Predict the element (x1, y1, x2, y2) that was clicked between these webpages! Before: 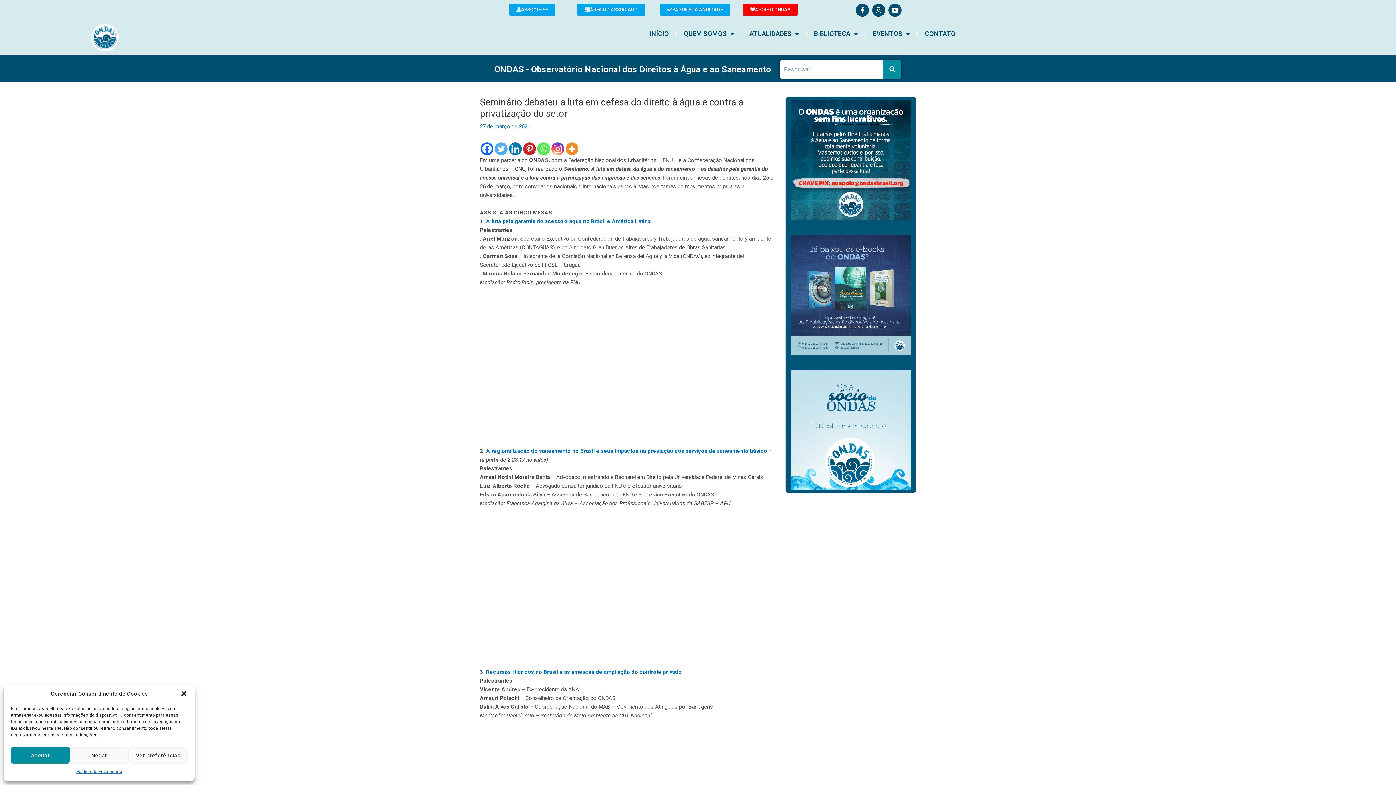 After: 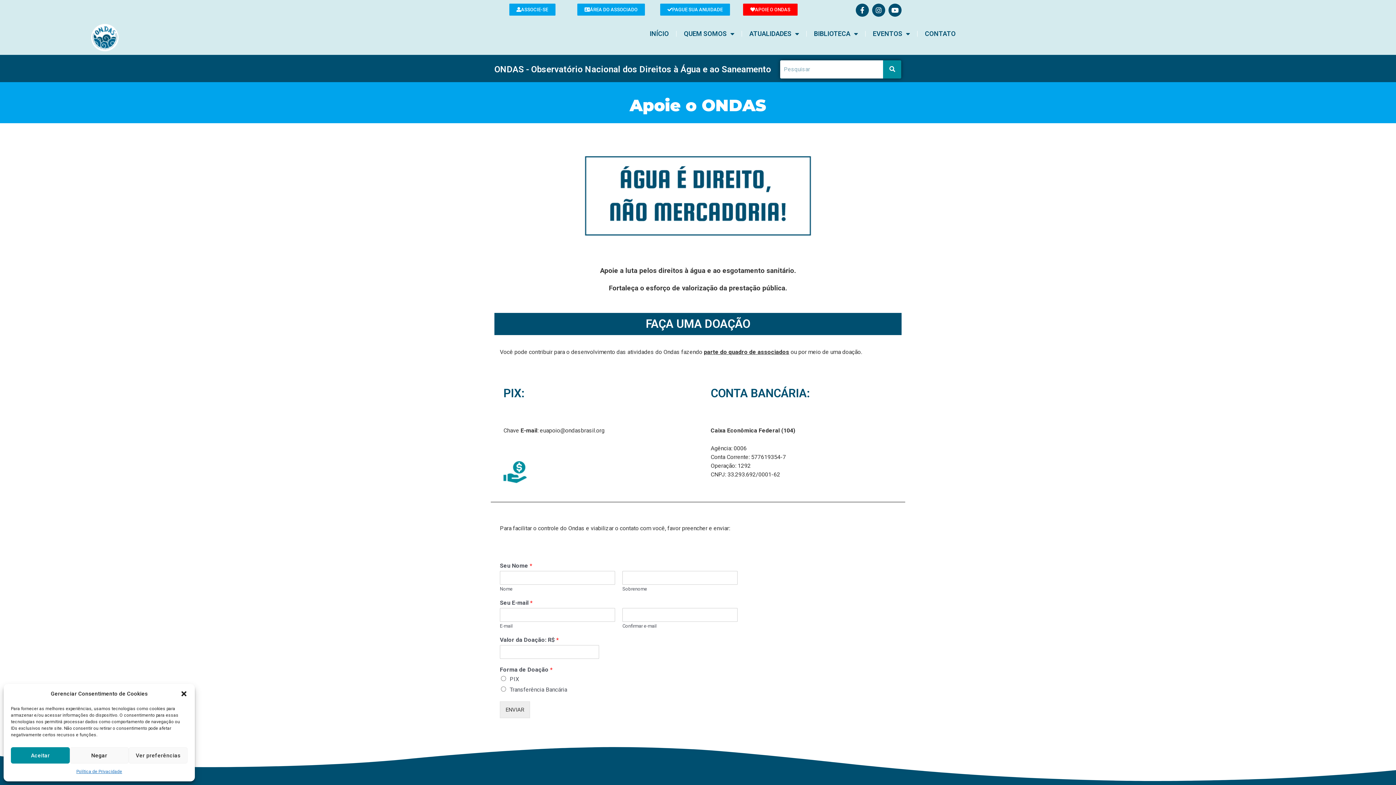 Action: label: APOIE O ONDAS bbox: (743, 3, 797, 15)